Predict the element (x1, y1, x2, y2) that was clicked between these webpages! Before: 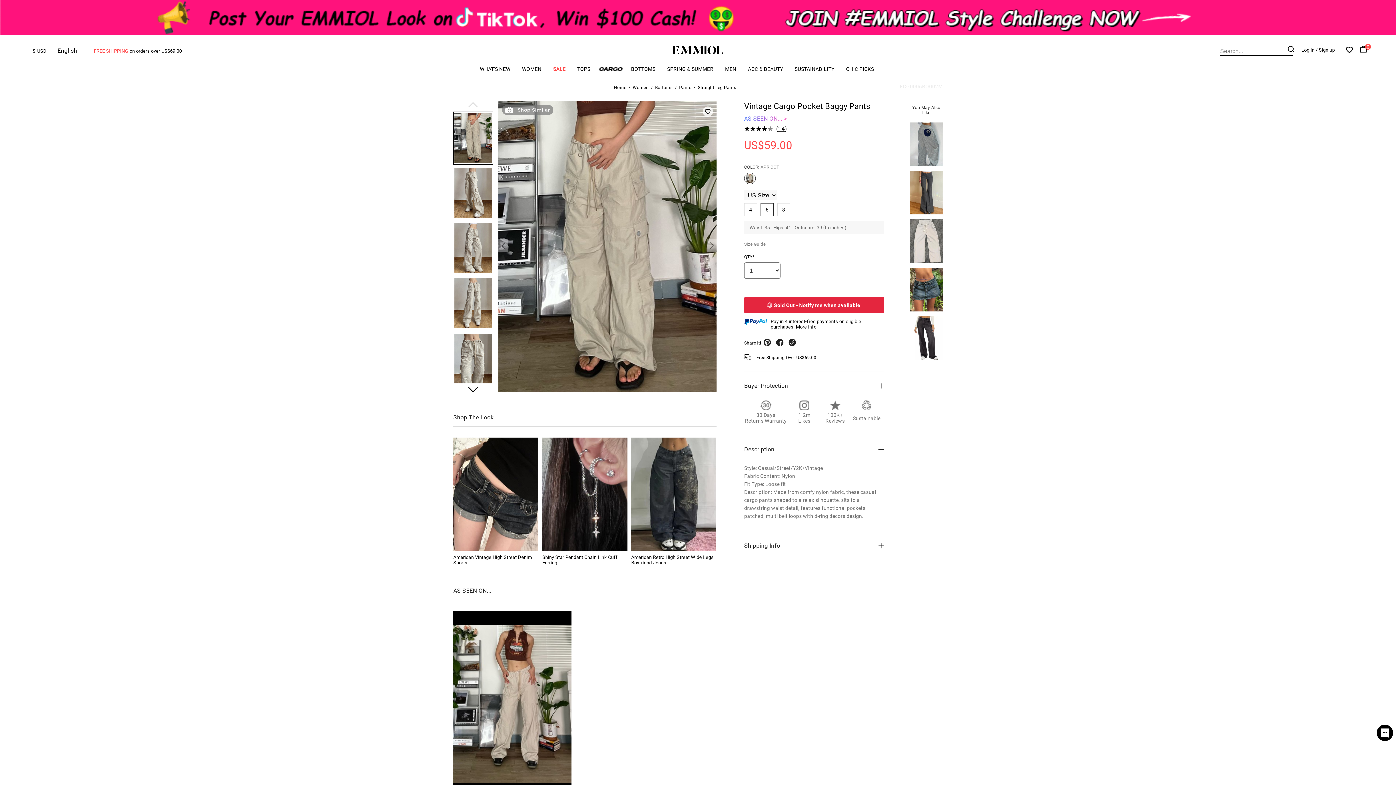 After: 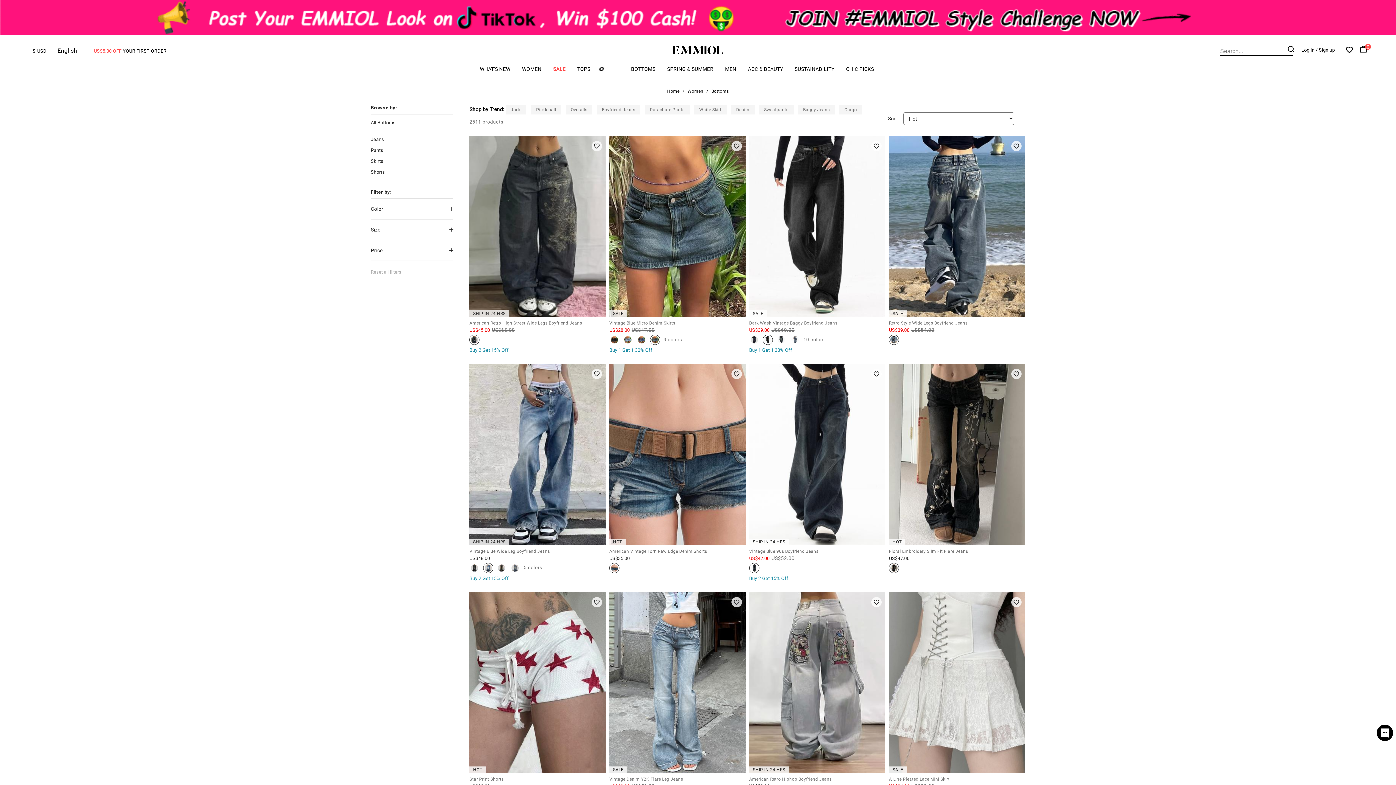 Action: label: BOTTOMS bbox: (631, 66, 655, 75)